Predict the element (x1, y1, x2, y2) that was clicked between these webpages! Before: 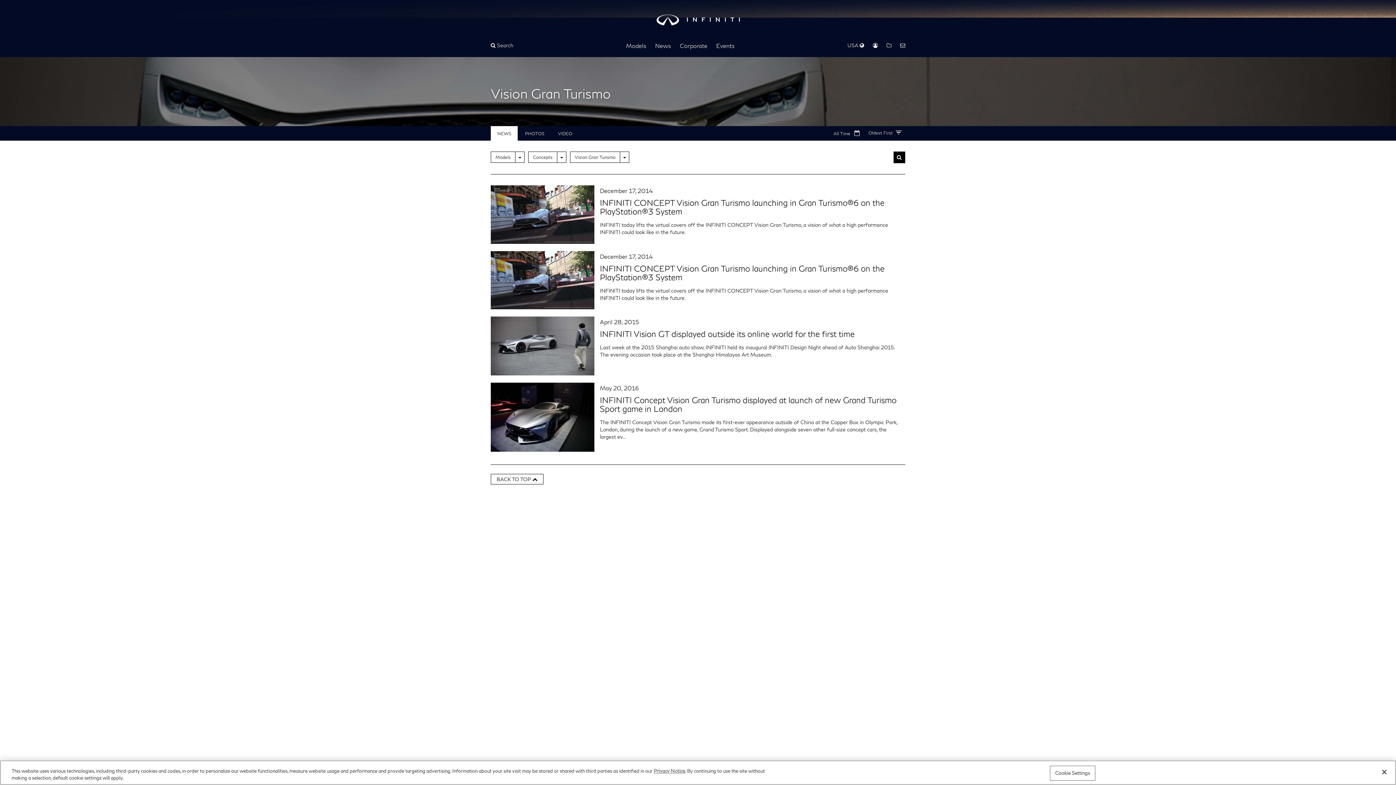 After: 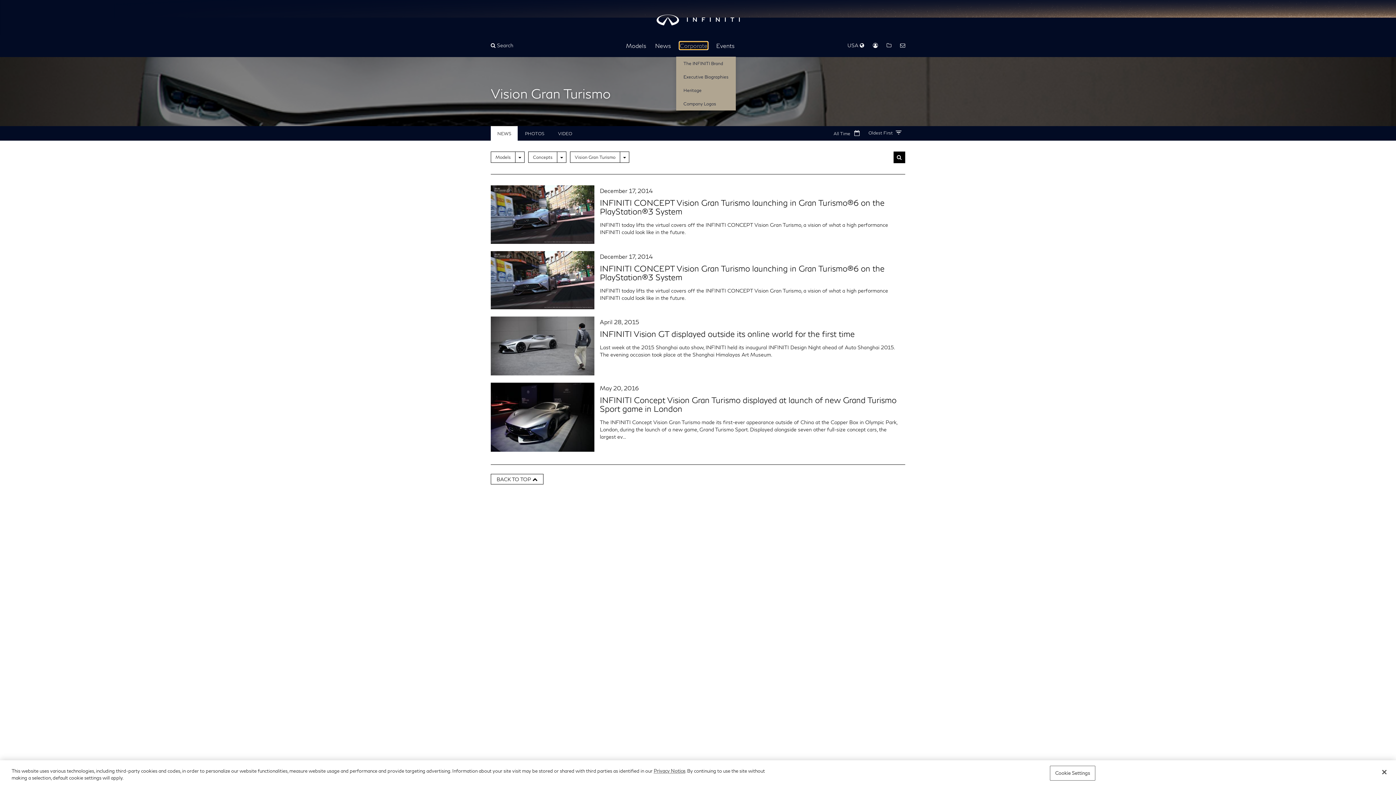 Action: label: Corporate bbox: (680, 42, 707, 49)